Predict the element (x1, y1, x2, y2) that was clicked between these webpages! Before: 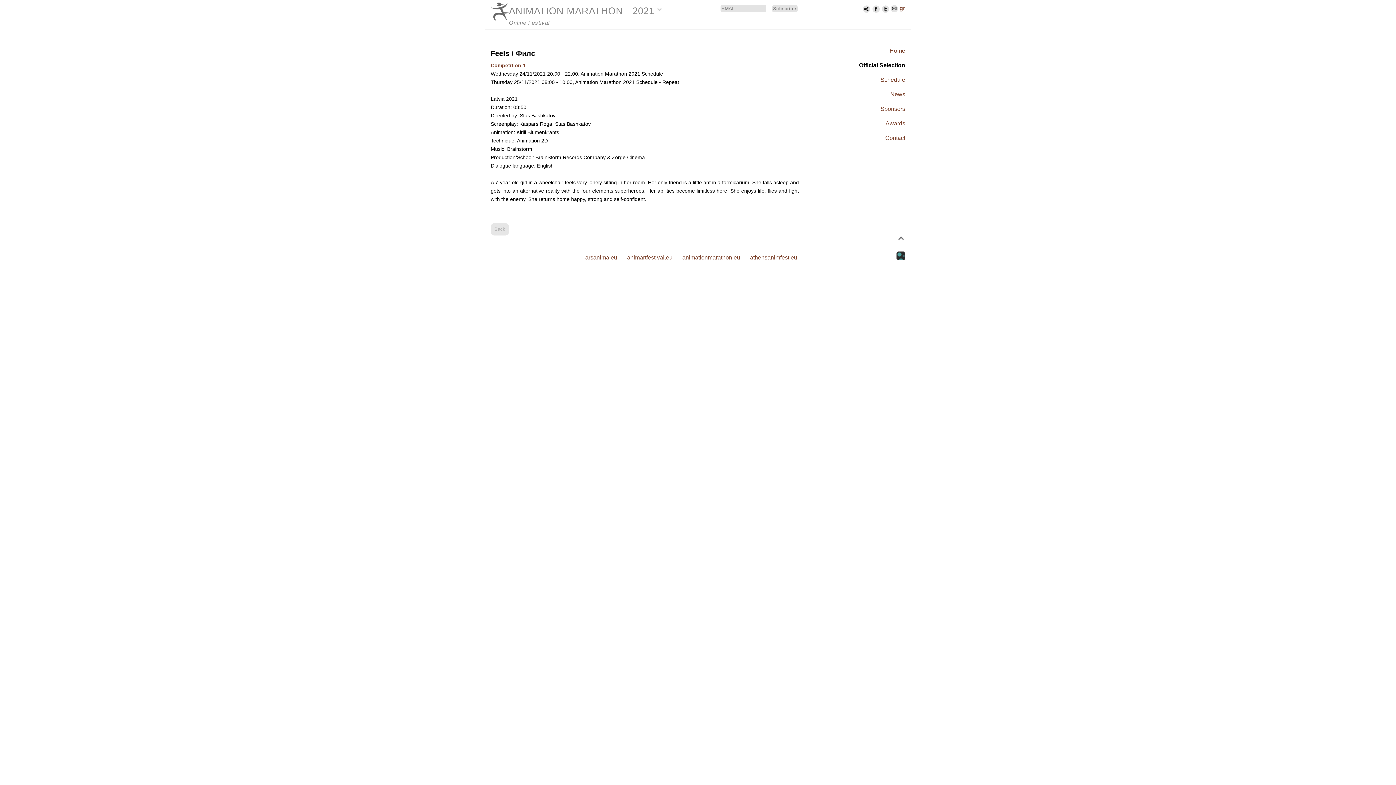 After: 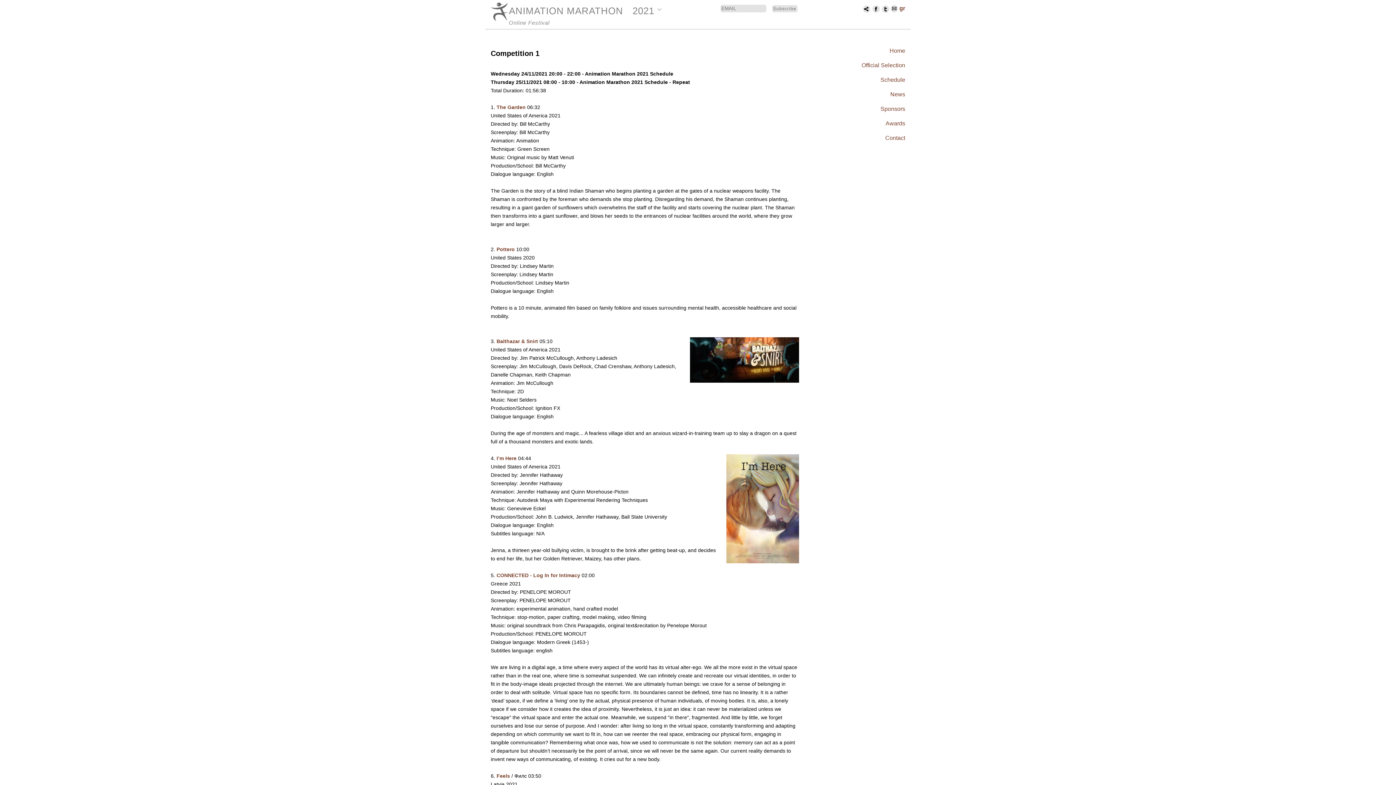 Action: label: Competition 1 bbox: (490, 62, 525, 68)